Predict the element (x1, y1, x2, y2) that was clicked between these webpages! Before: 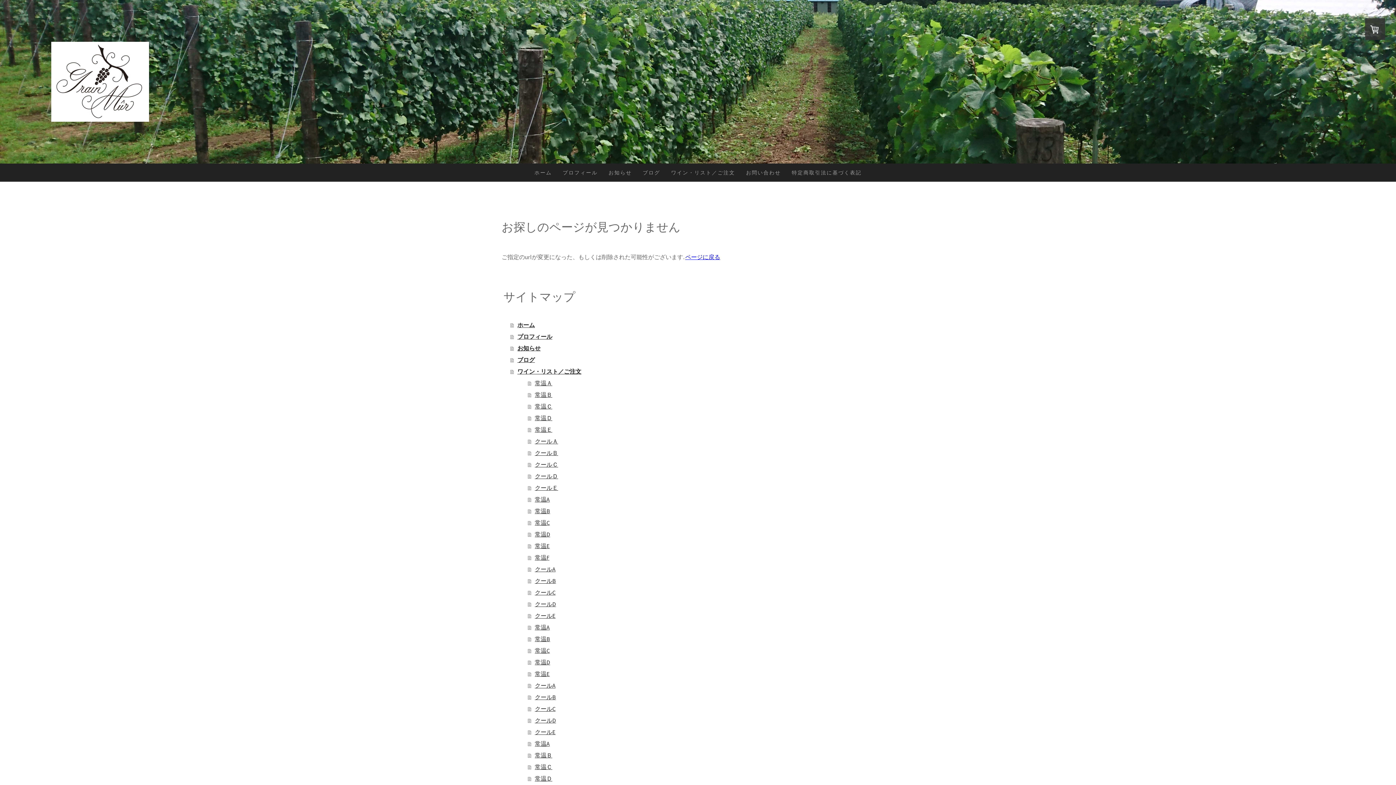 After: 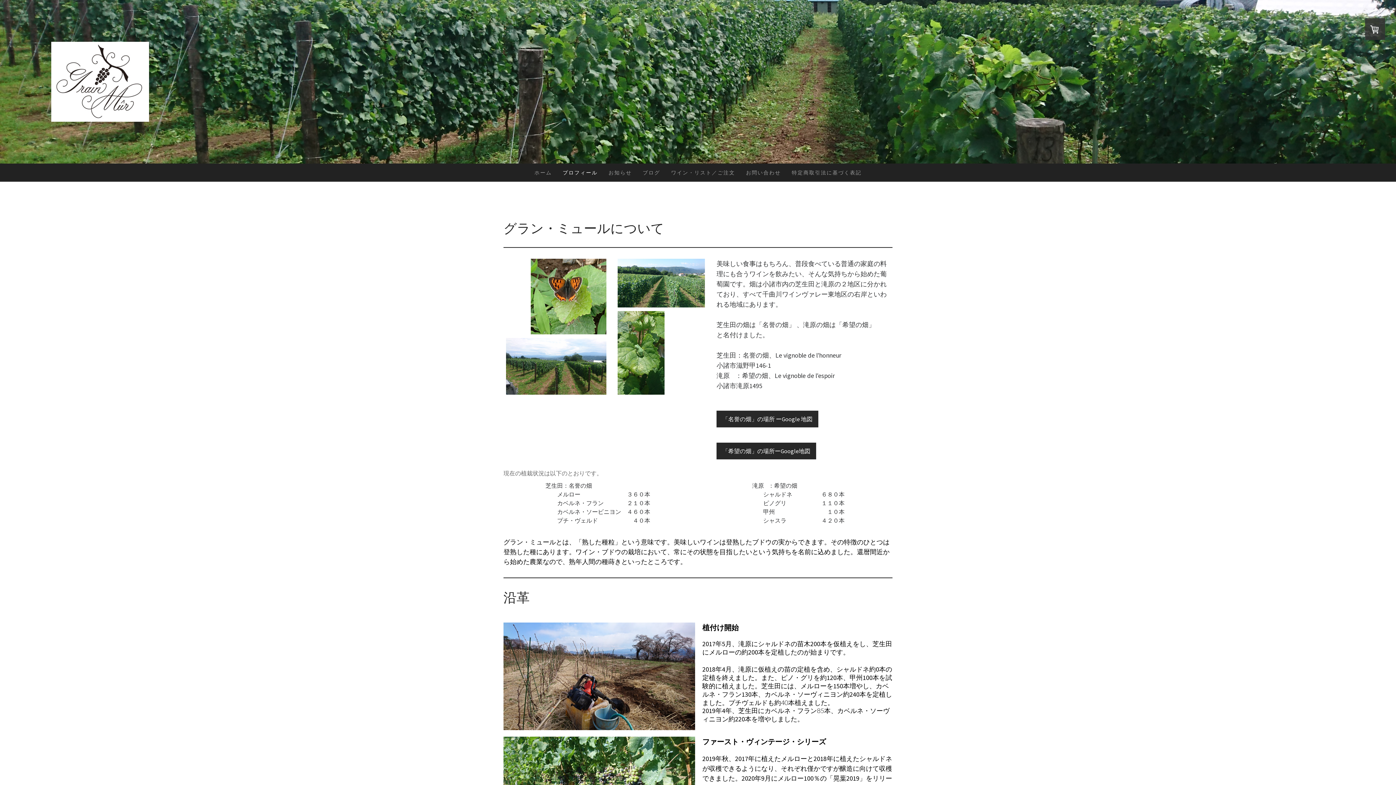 Action: label: プロフィール bbox: (510, 331, 894, 342)